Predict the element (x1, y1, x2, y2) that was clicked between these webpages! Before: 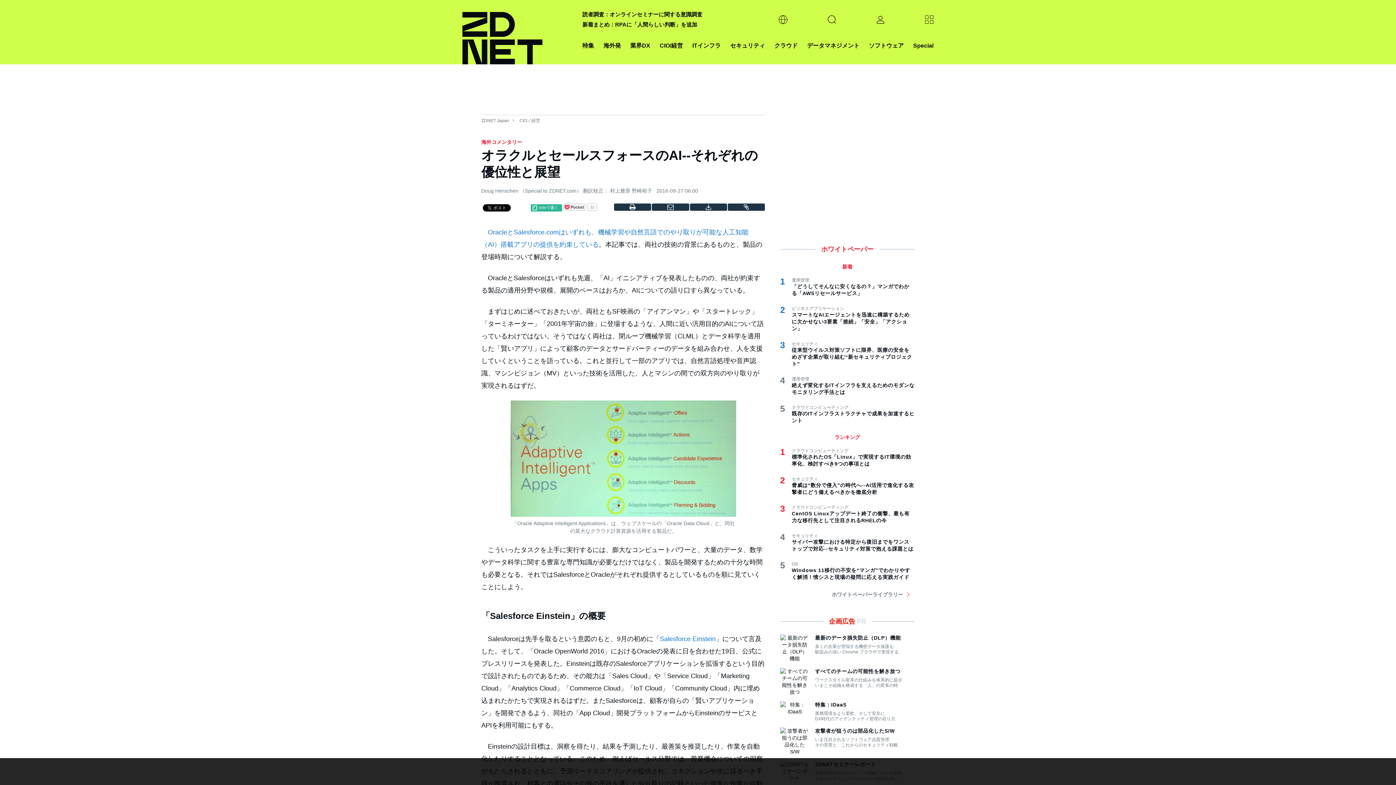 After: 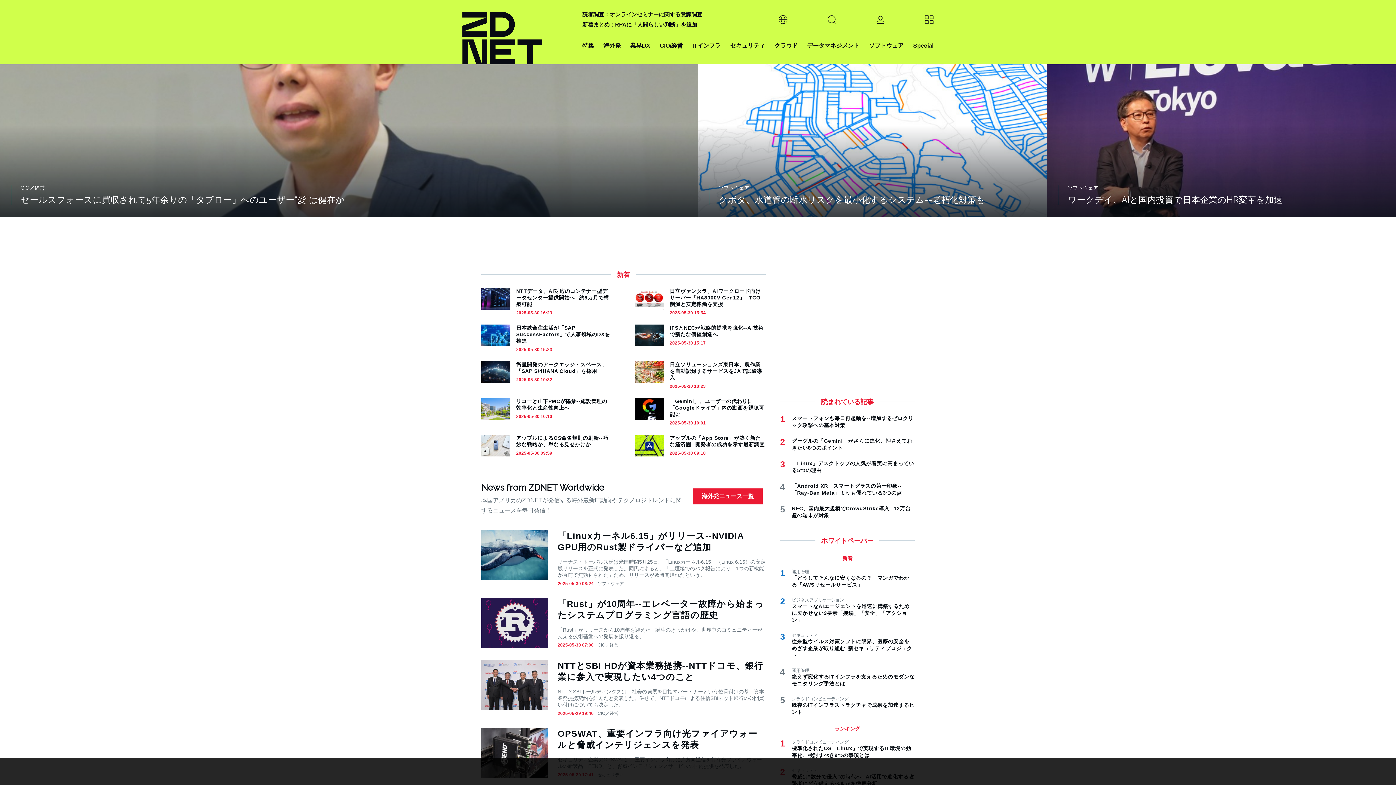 Action: label: ZDNET Japan bbox: (481, 118, 513, 123)